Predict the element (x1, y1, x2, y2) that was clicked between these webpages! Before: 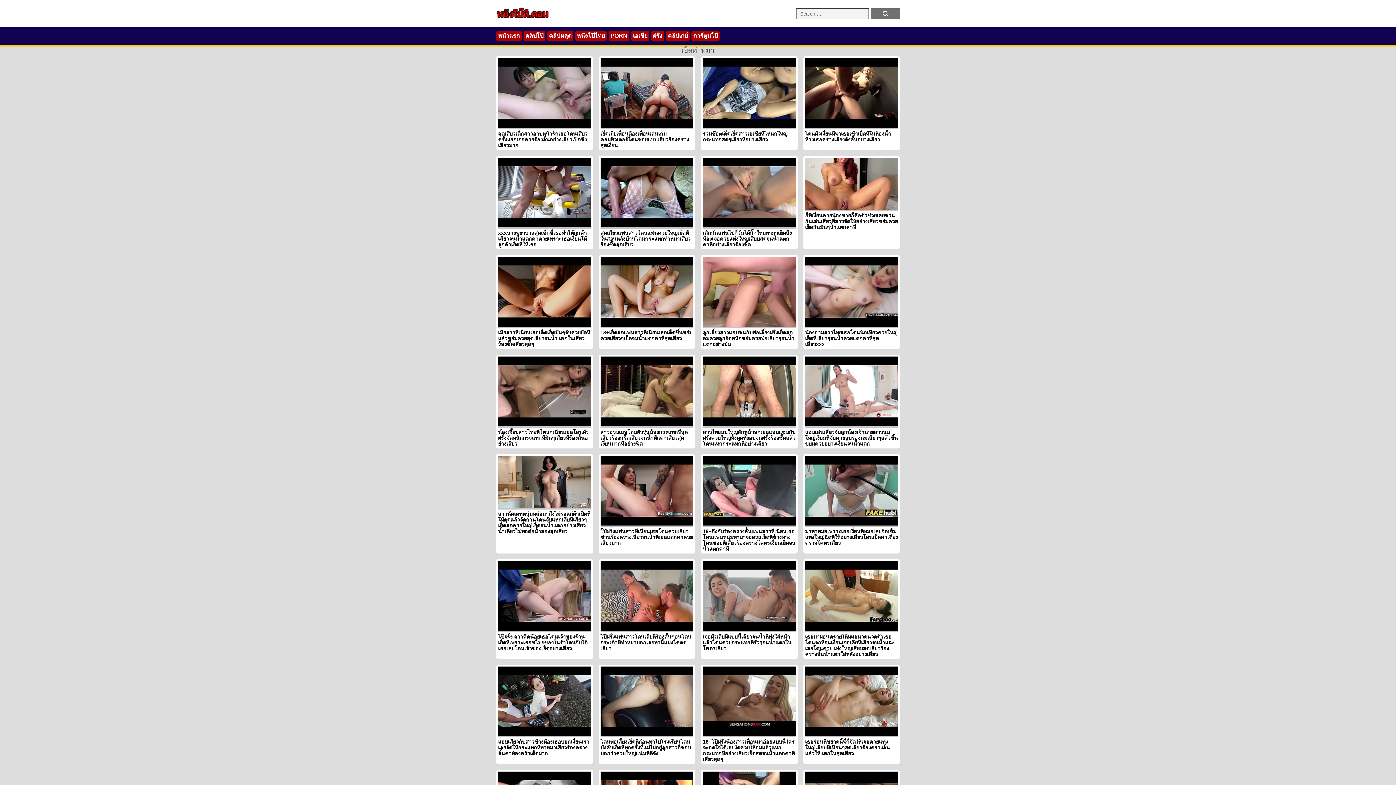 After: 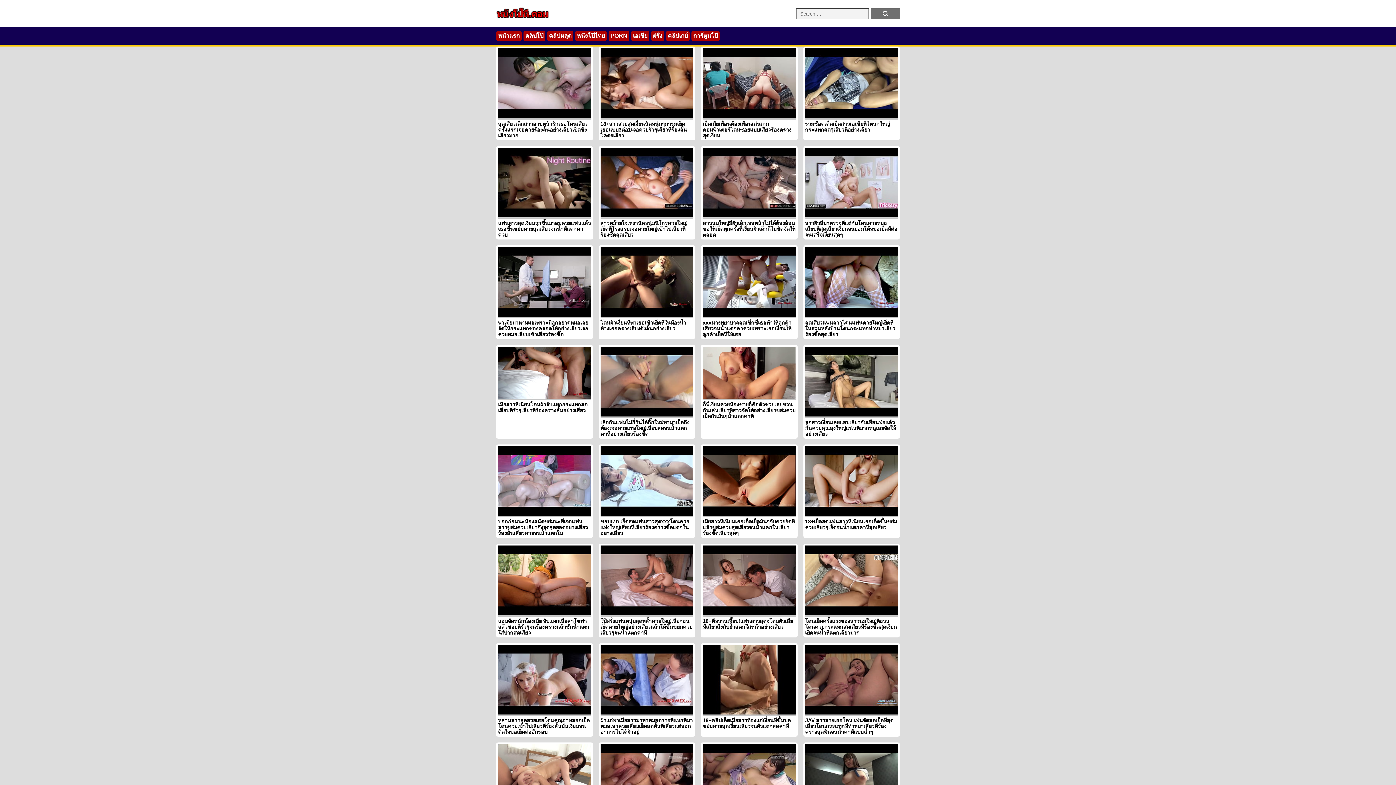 Action: bbox: (498, 32, 520, 38) label: หน้าแรก